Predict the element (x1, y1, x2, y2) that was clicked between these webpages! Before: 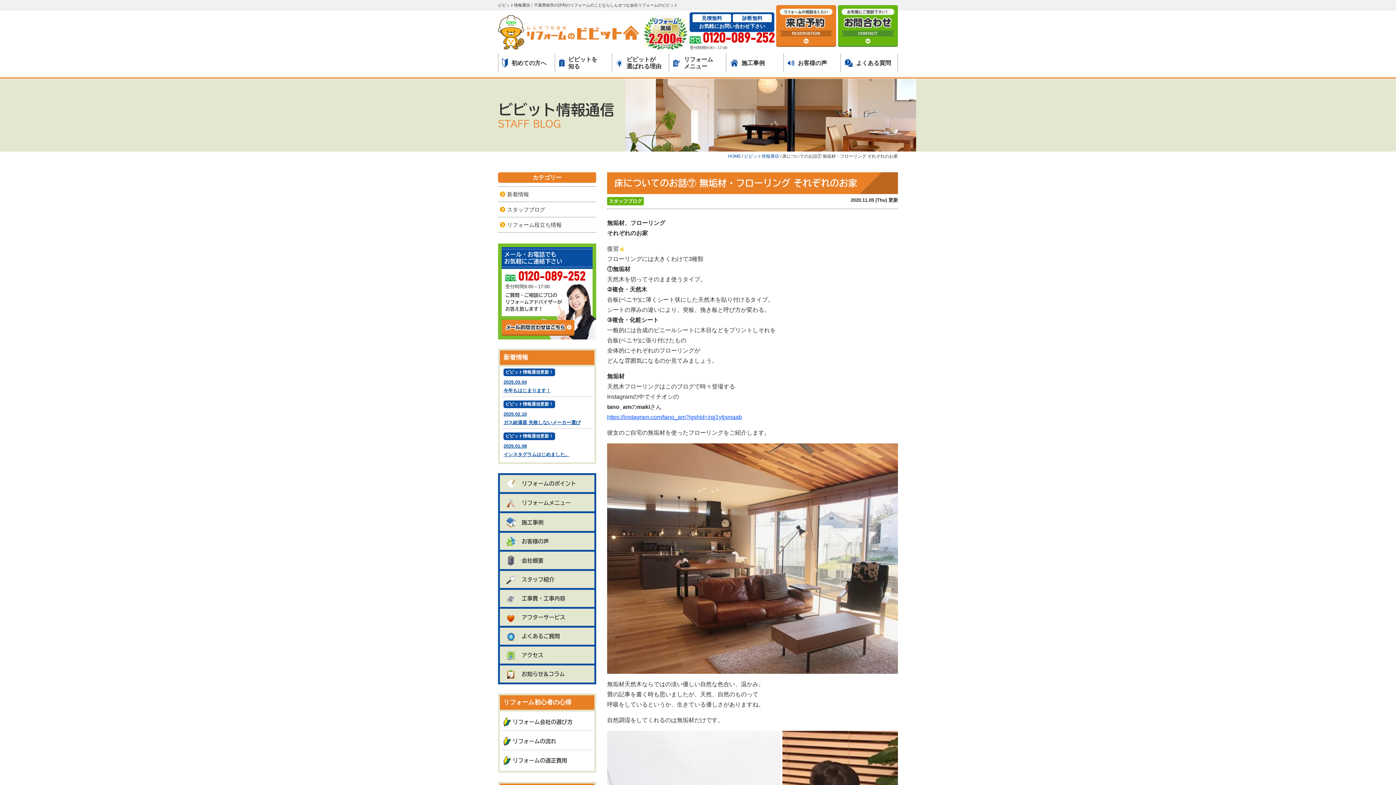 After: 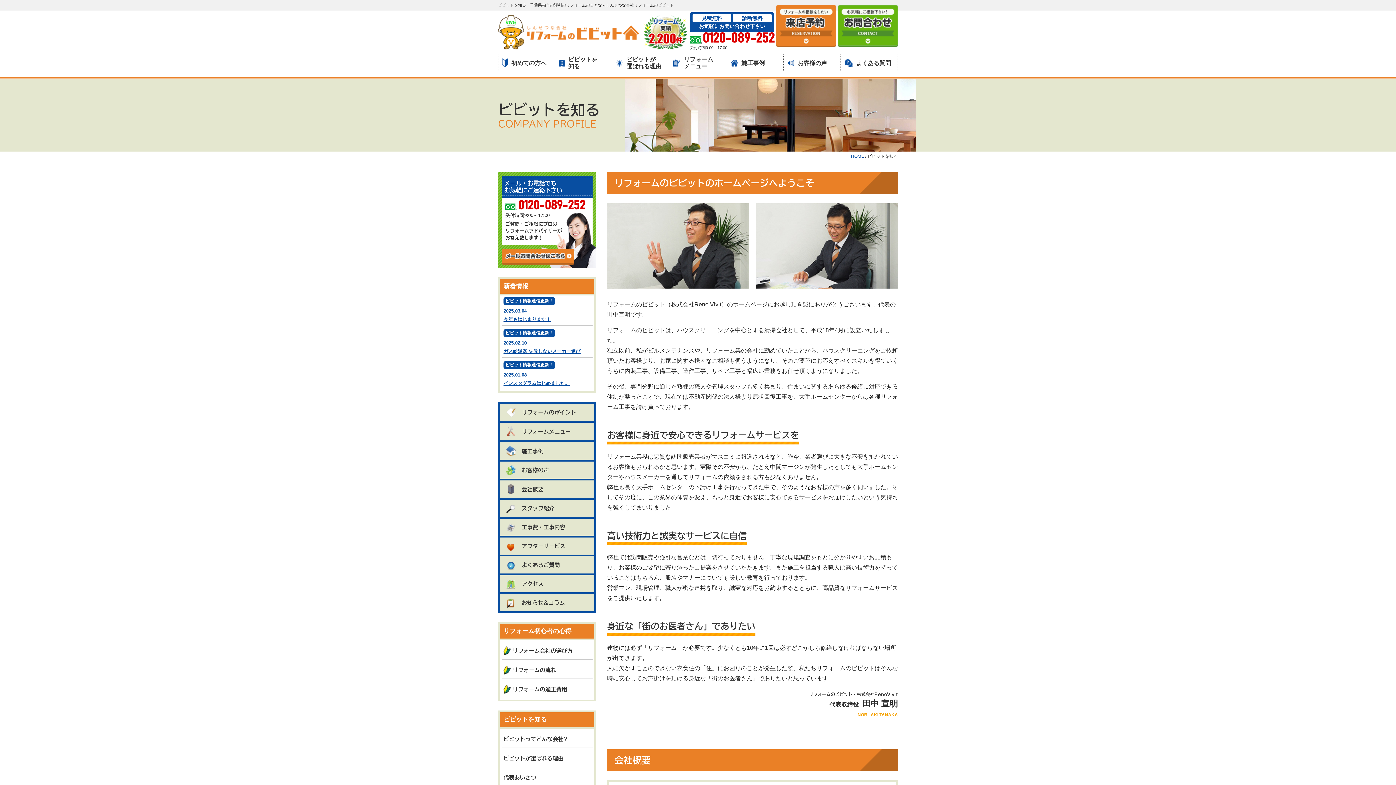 Action: label: ビビットを
知る bbox: (555, 53, 612, 72)